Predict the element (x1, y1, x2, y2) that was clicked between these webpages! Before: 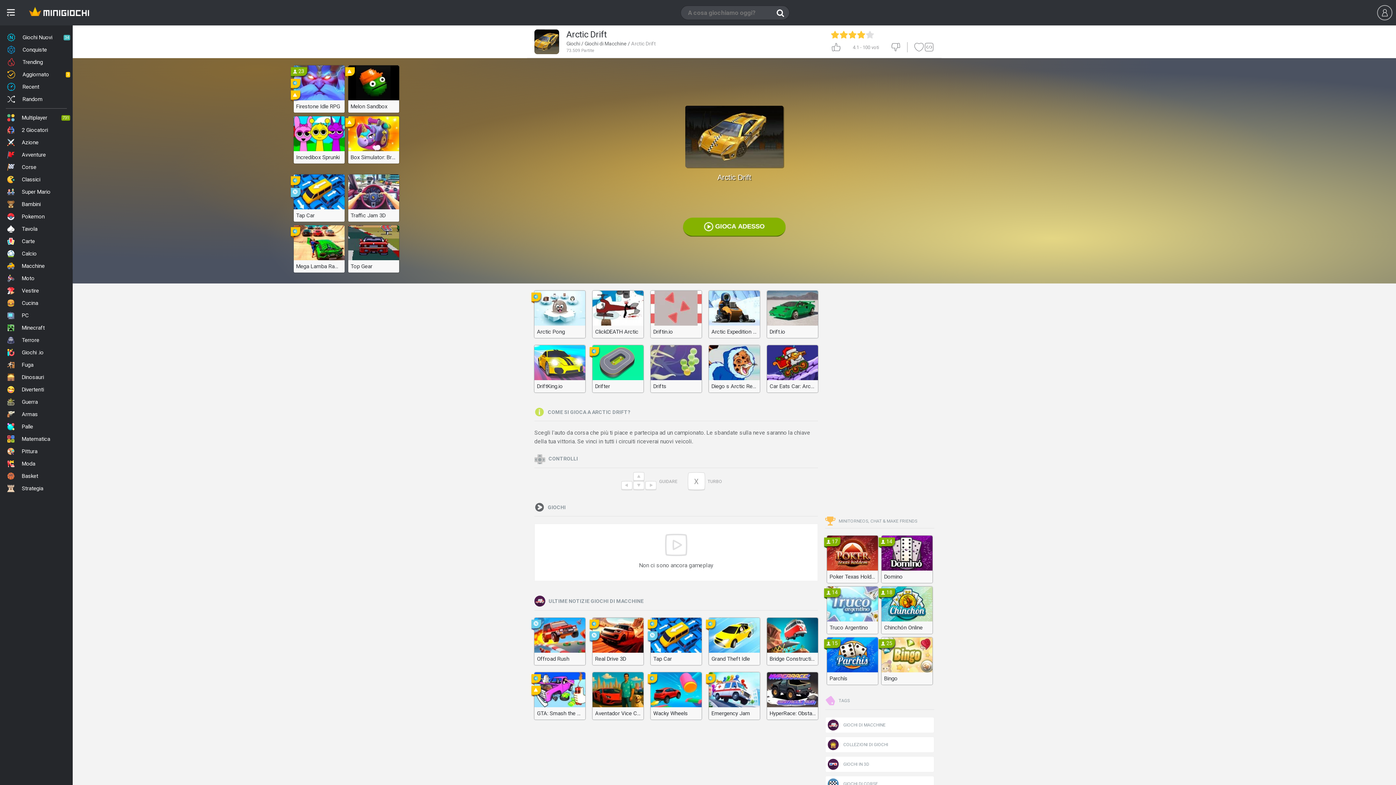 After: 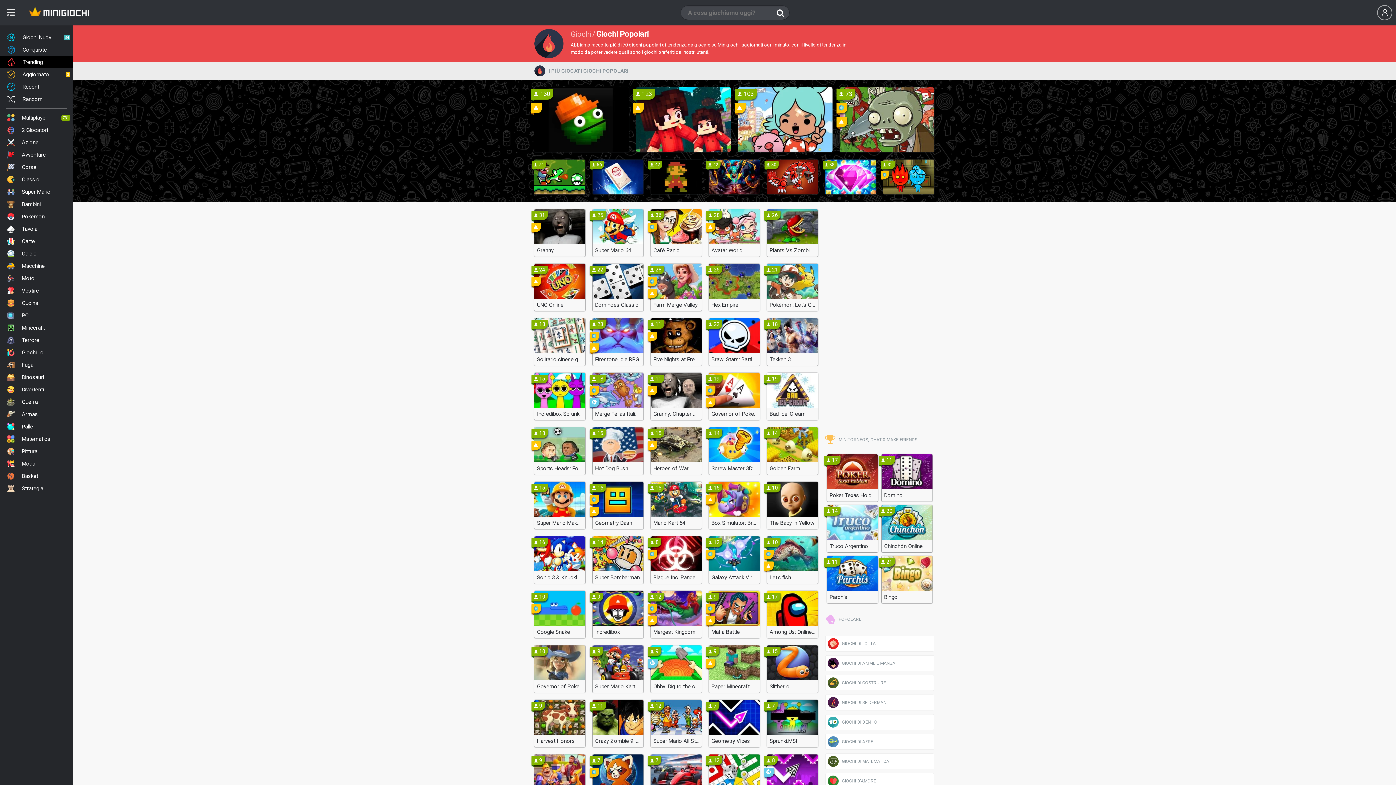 Action: label: Trending bbox: (0, 56, 72, 68)